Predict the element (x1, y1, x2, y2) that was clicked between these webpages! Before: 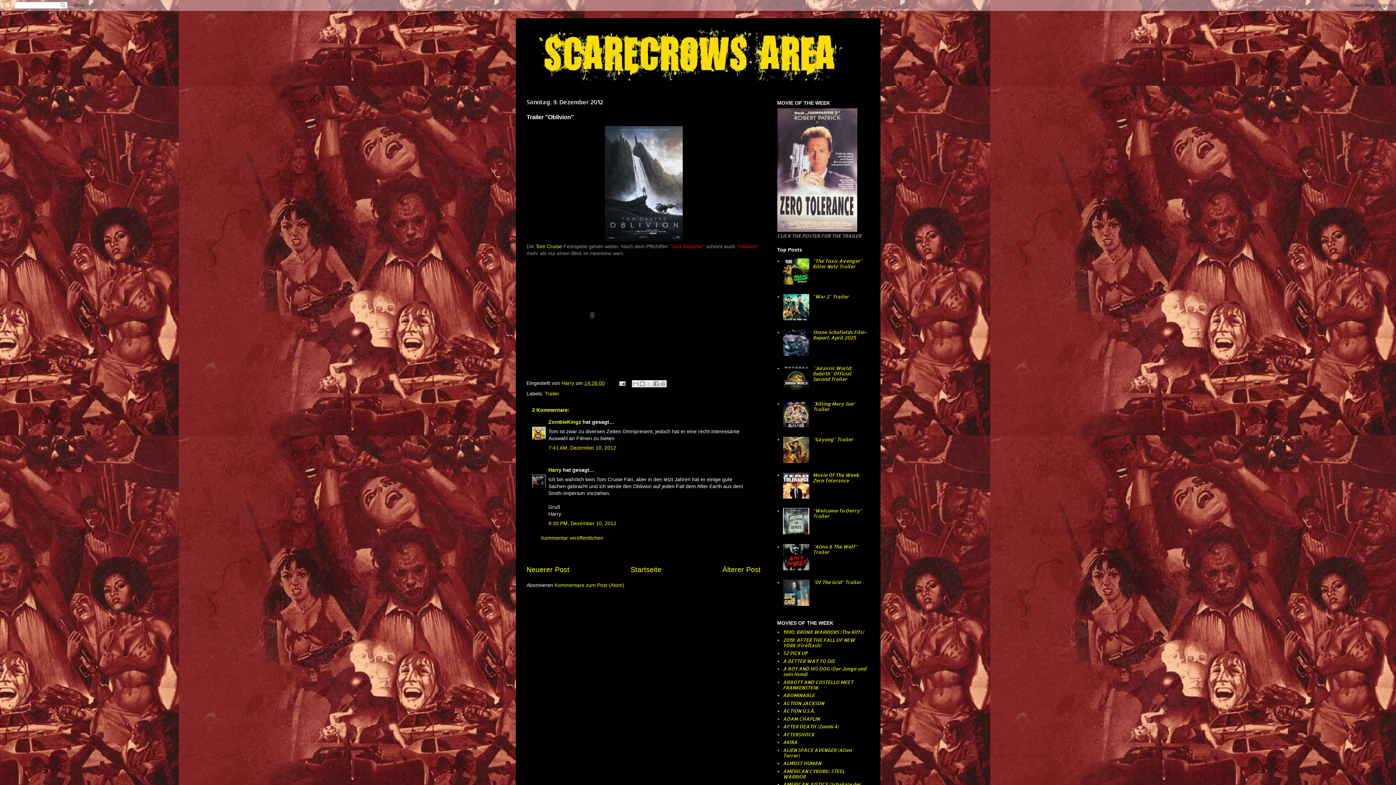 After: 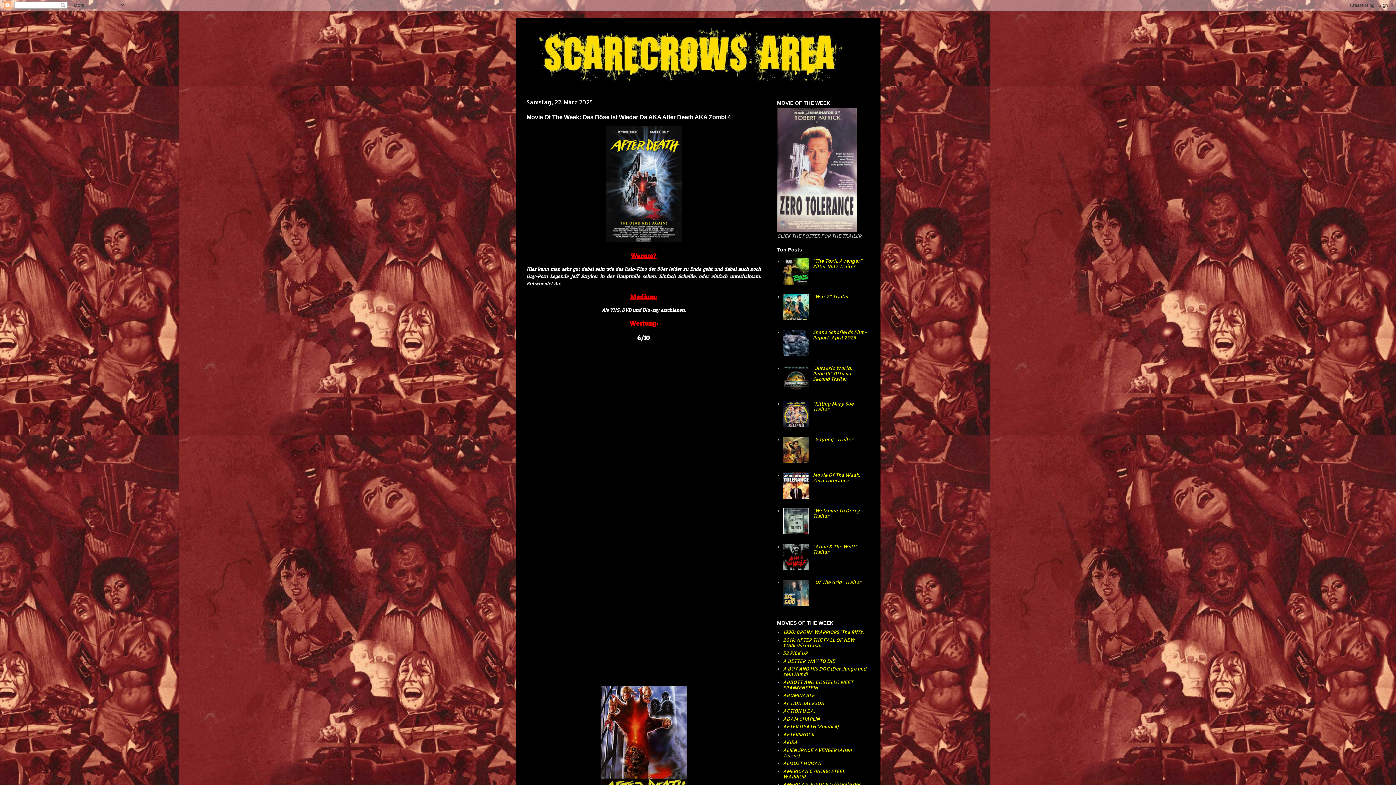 Action: label: AFTER DEATH (Zombi 4) bbox: (783, 724, 838, 729)